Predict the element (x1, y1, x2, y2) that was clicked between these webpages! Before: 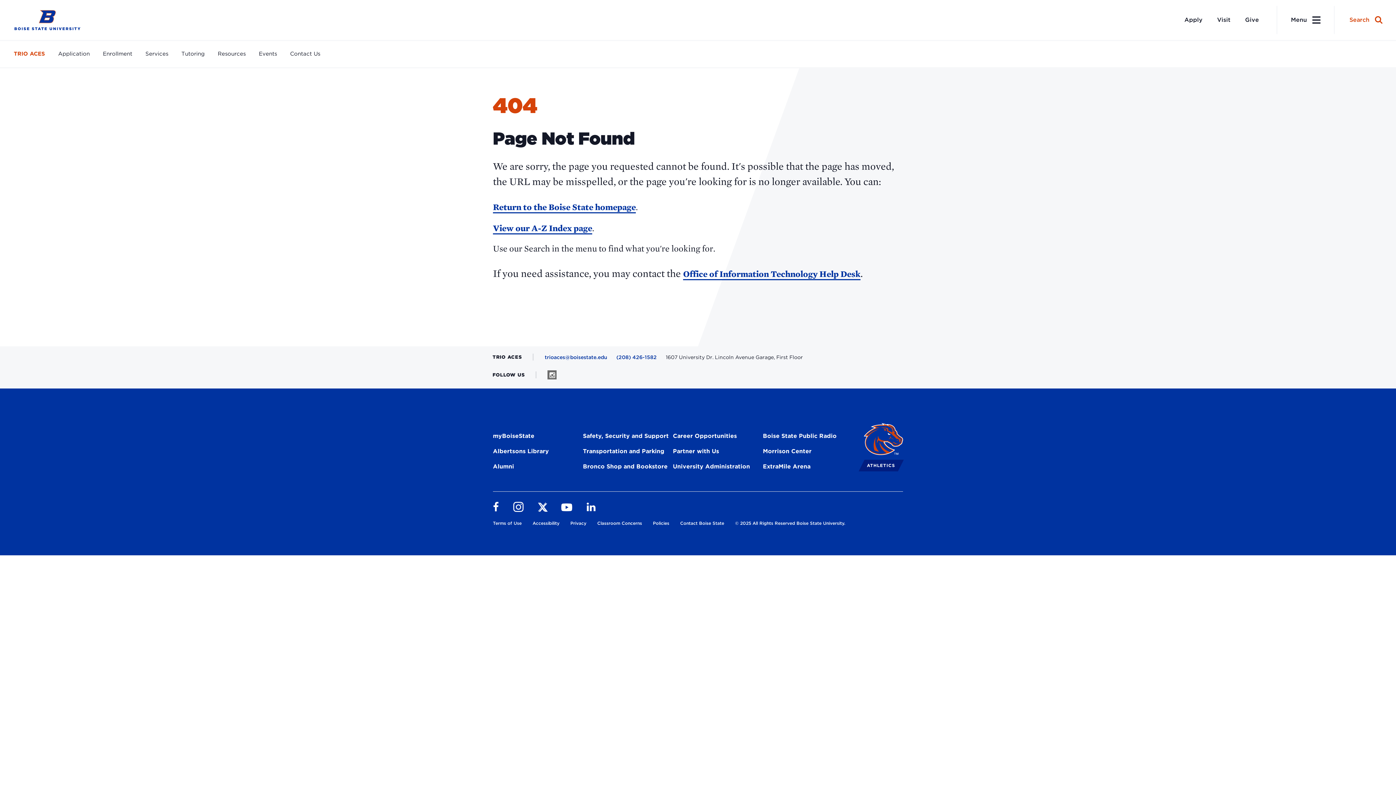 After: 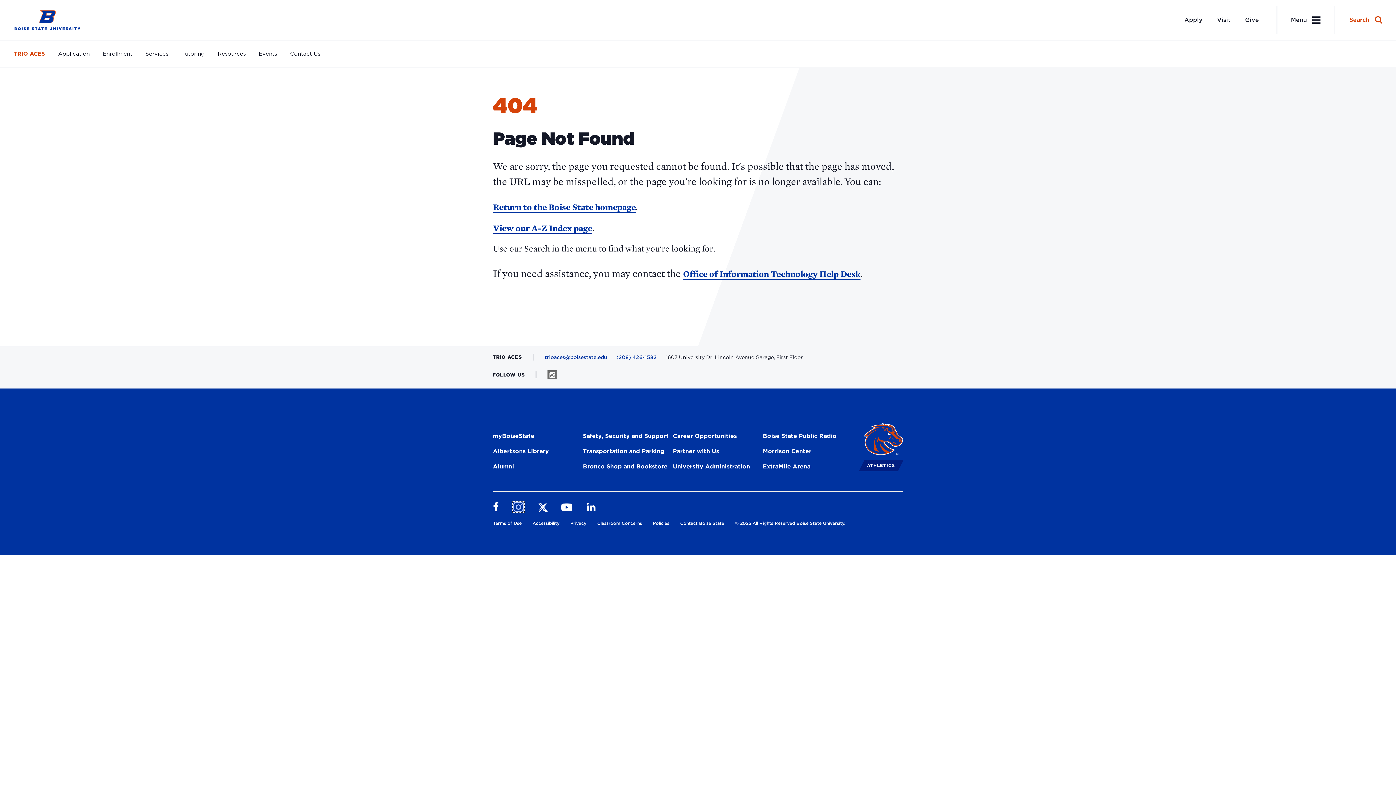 Action: bbox: (513, 502, 523, 512) label: Follow us on Instagram